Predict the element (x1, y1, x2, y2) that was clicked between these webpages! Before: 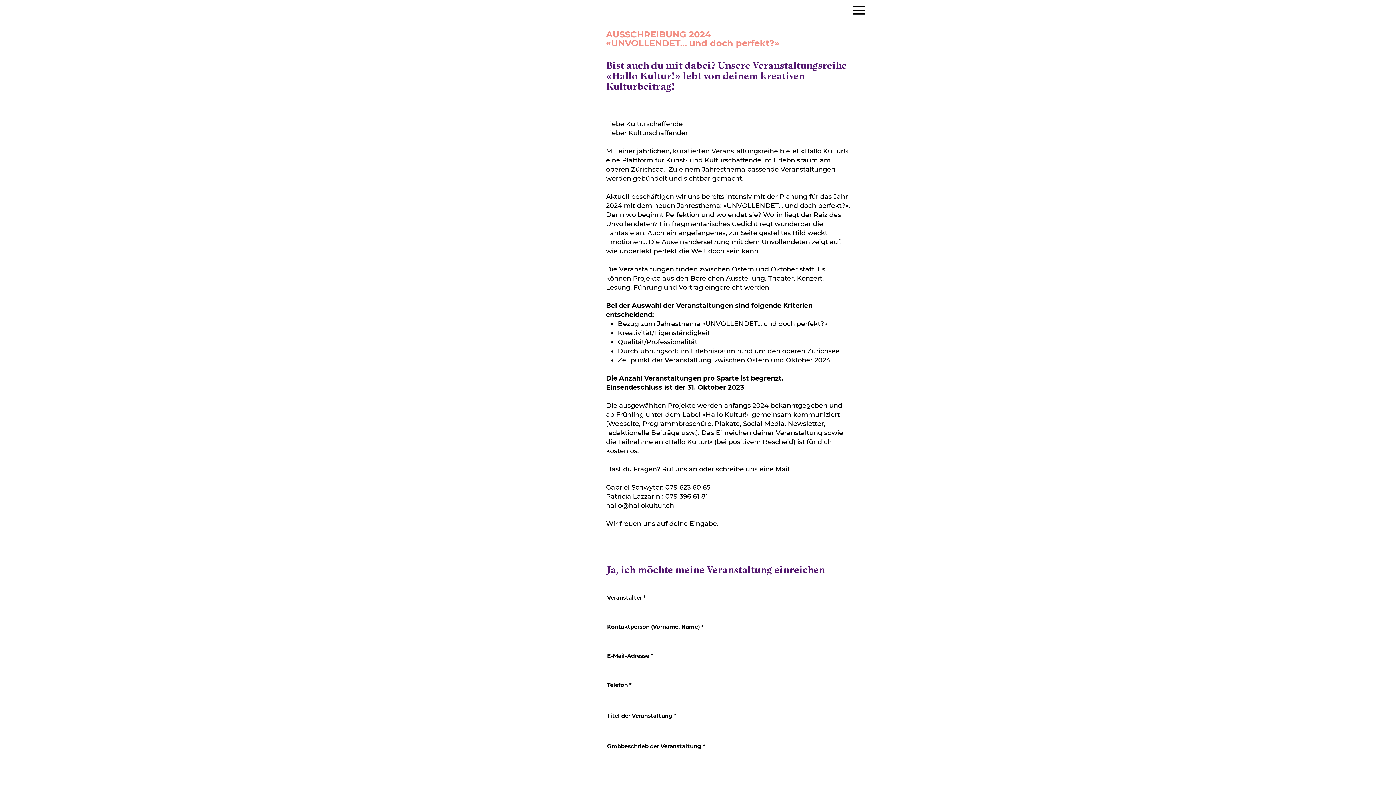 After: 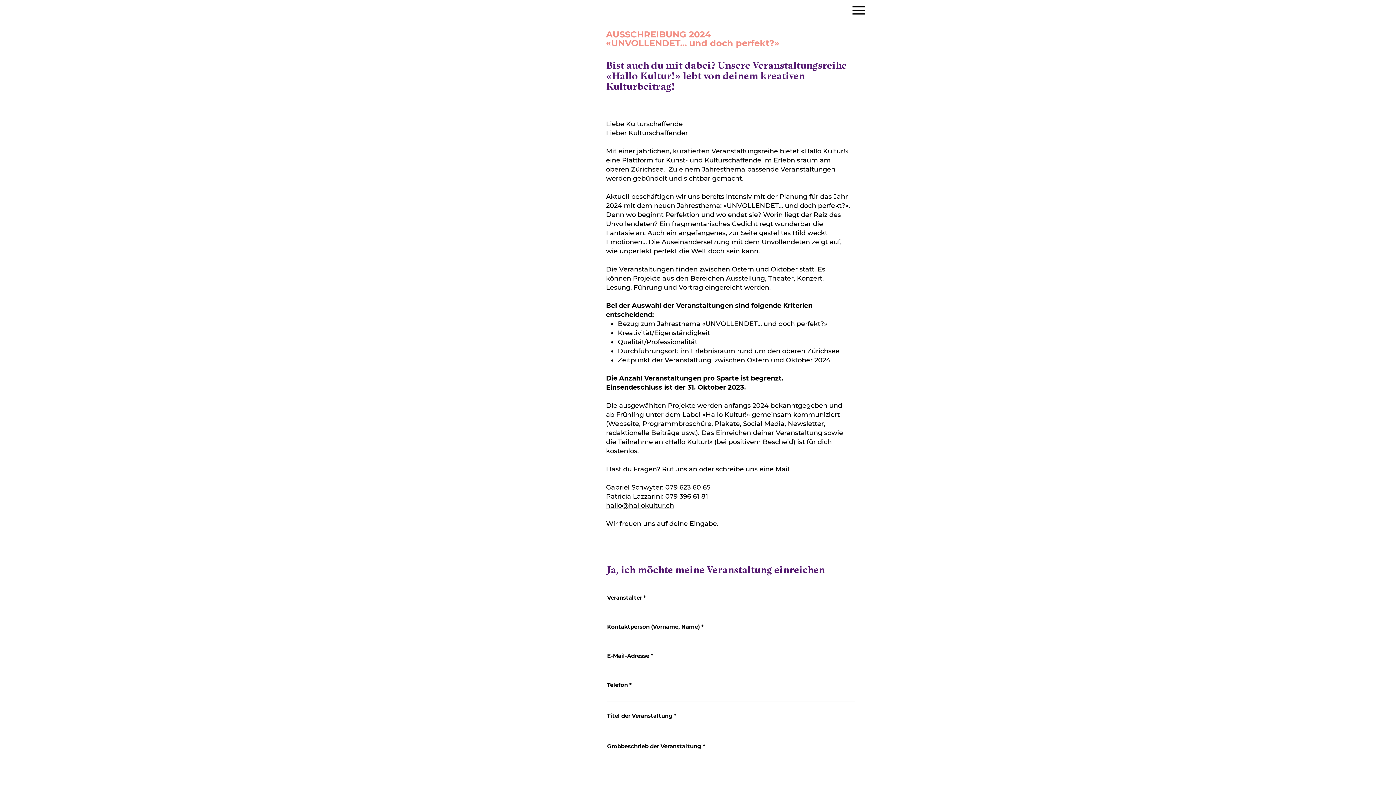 Action: label: 079 396 61 81 bbox: (665, 492, 708, 500)